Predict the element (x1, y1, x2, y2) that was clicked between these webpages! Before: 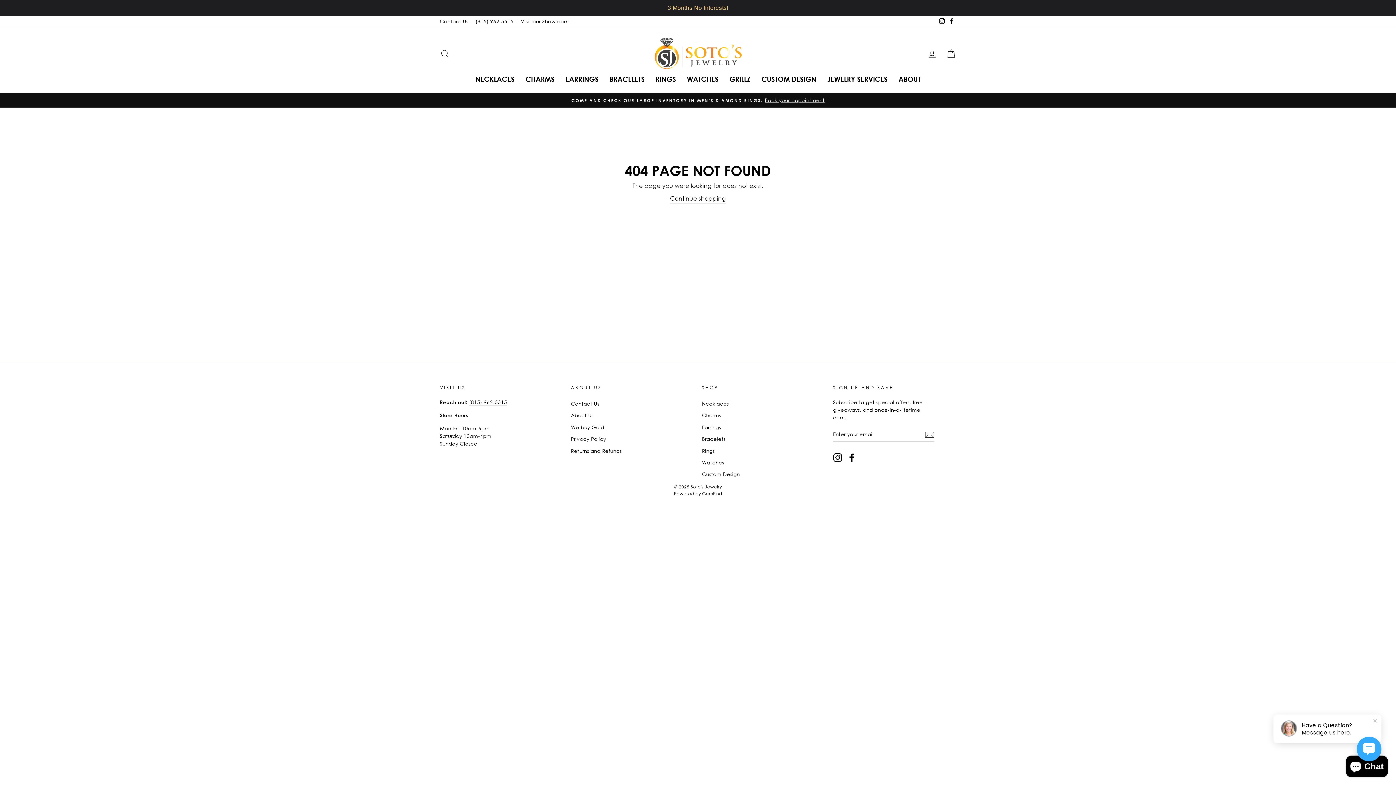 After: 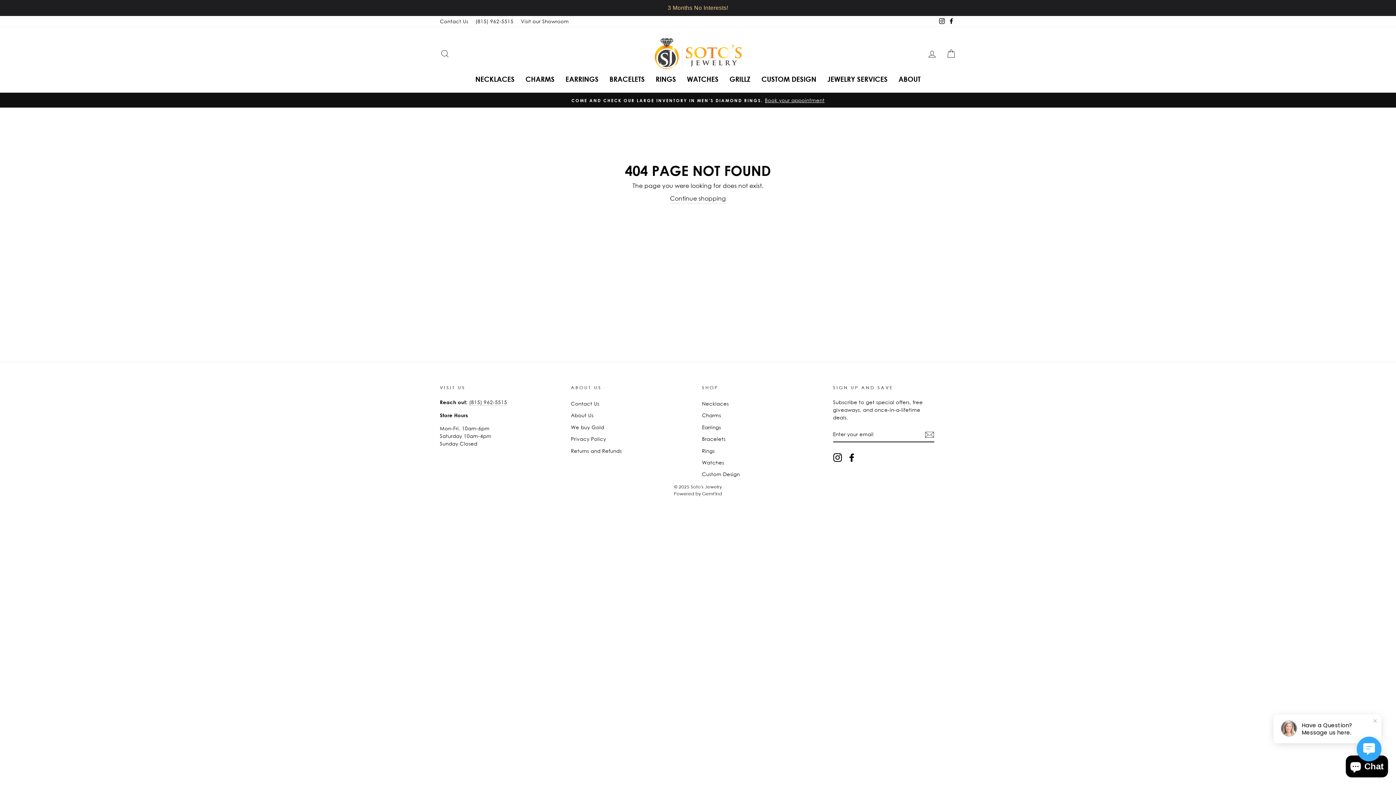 Action: label: Instagram bbox: (937, 15, 946, 26)